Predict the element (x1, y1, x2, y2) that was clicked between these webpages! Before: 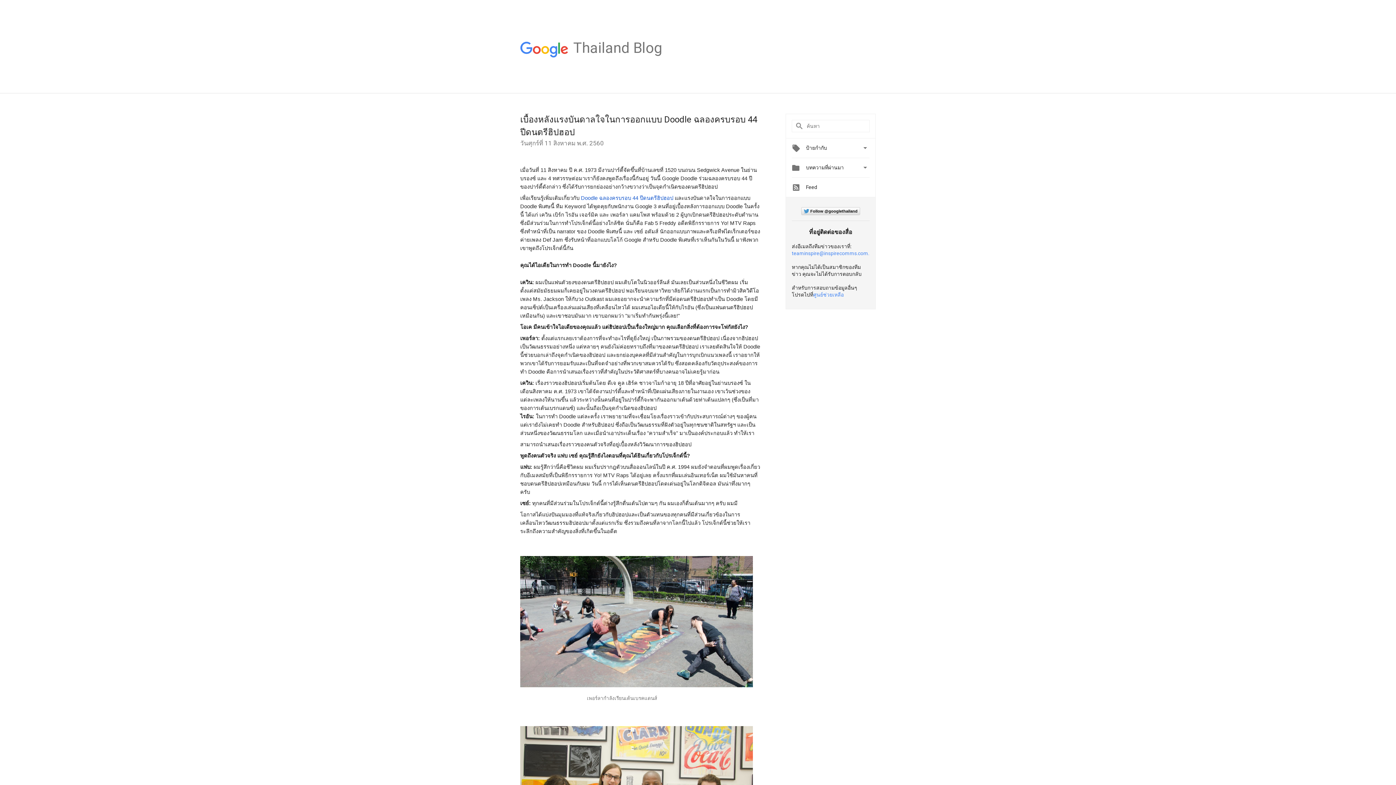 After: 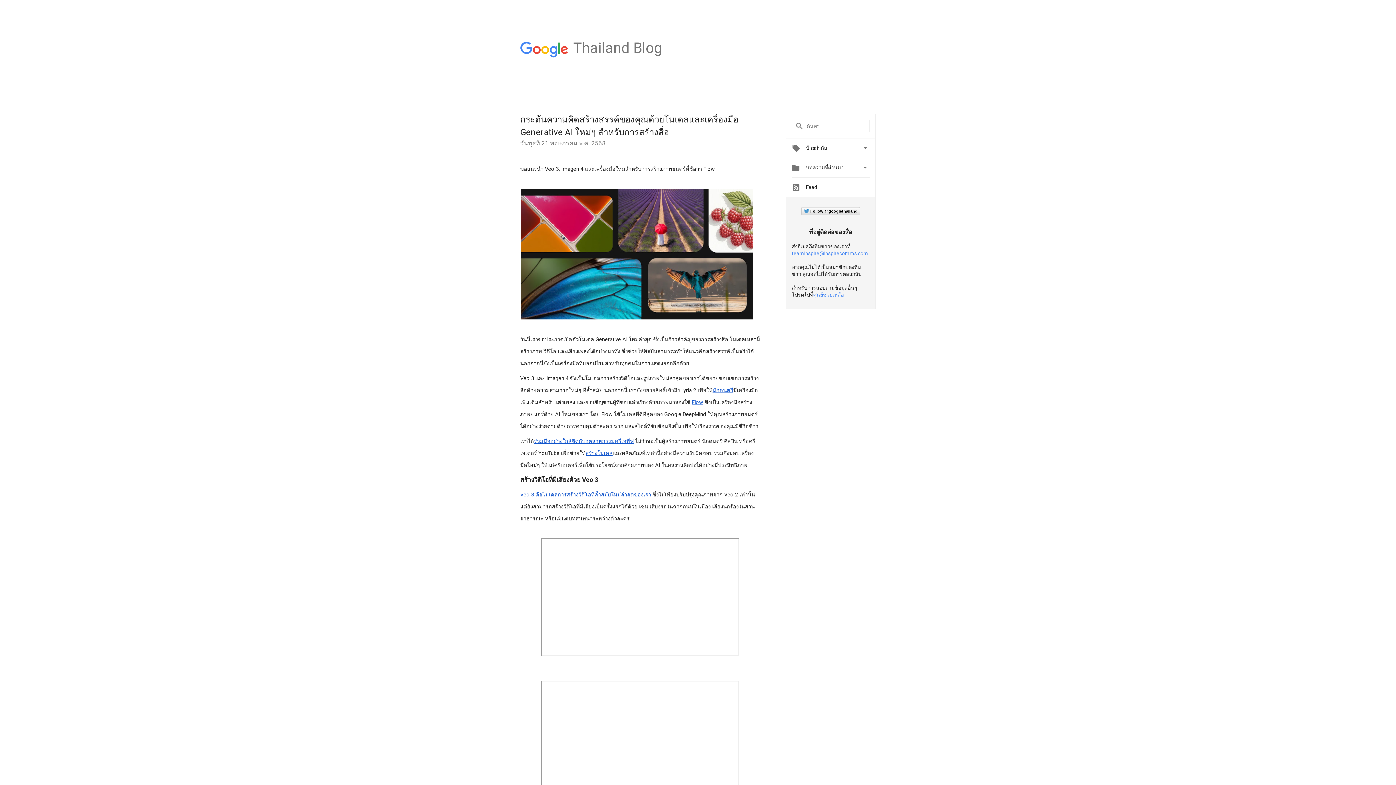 Action: bbox: (518, 40, 569, 57)